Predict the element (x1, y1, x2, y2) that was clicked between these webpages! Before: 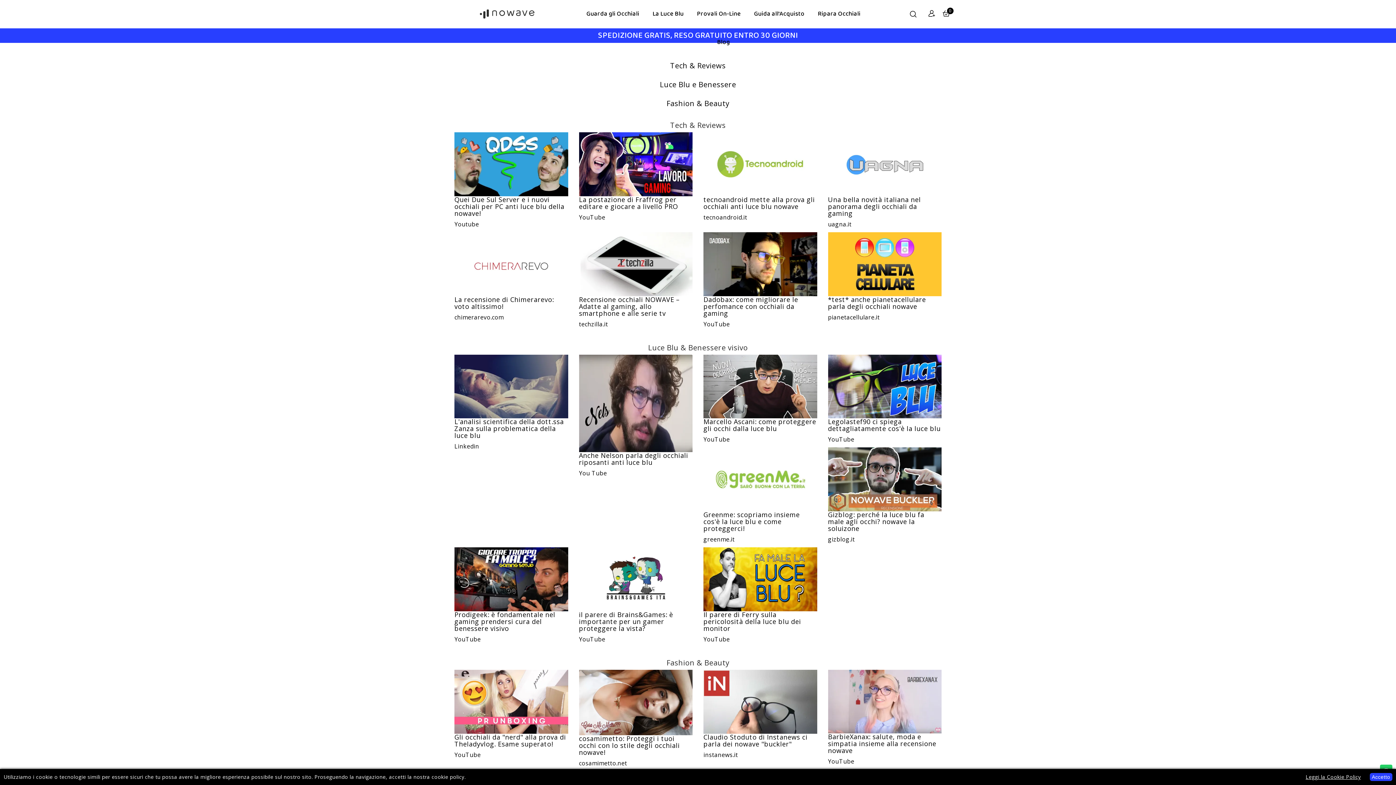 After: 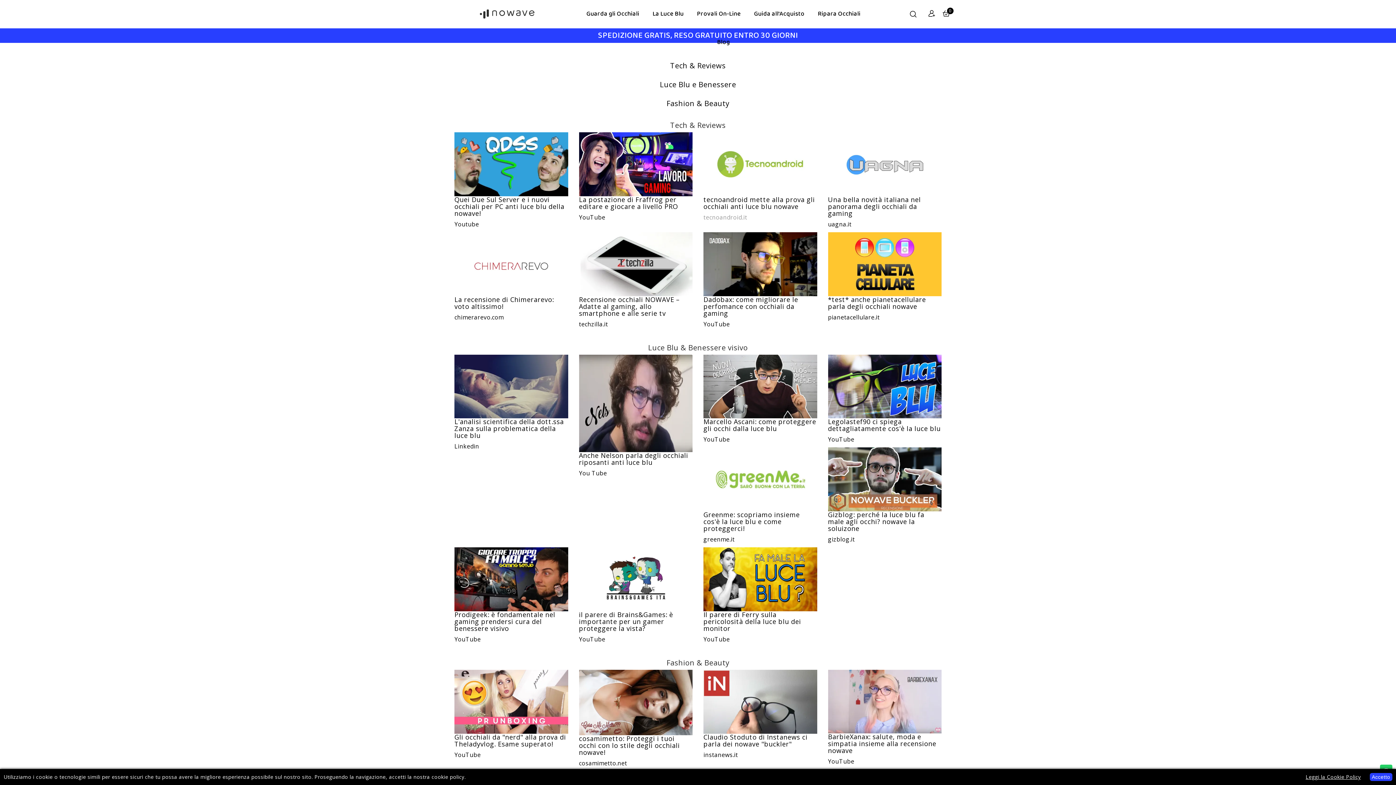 Action: label: tecnoandroid.it bbox: (703, 213, 747, 221)